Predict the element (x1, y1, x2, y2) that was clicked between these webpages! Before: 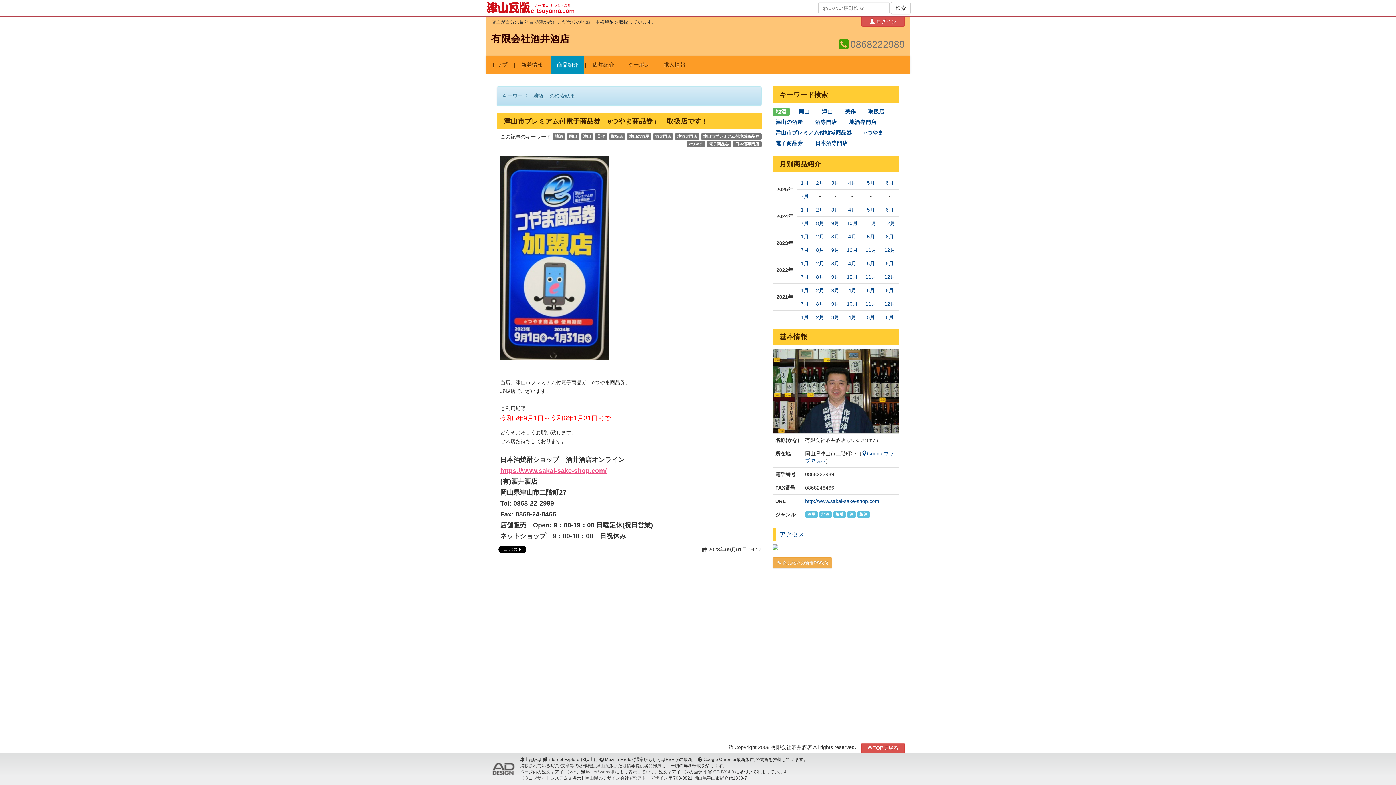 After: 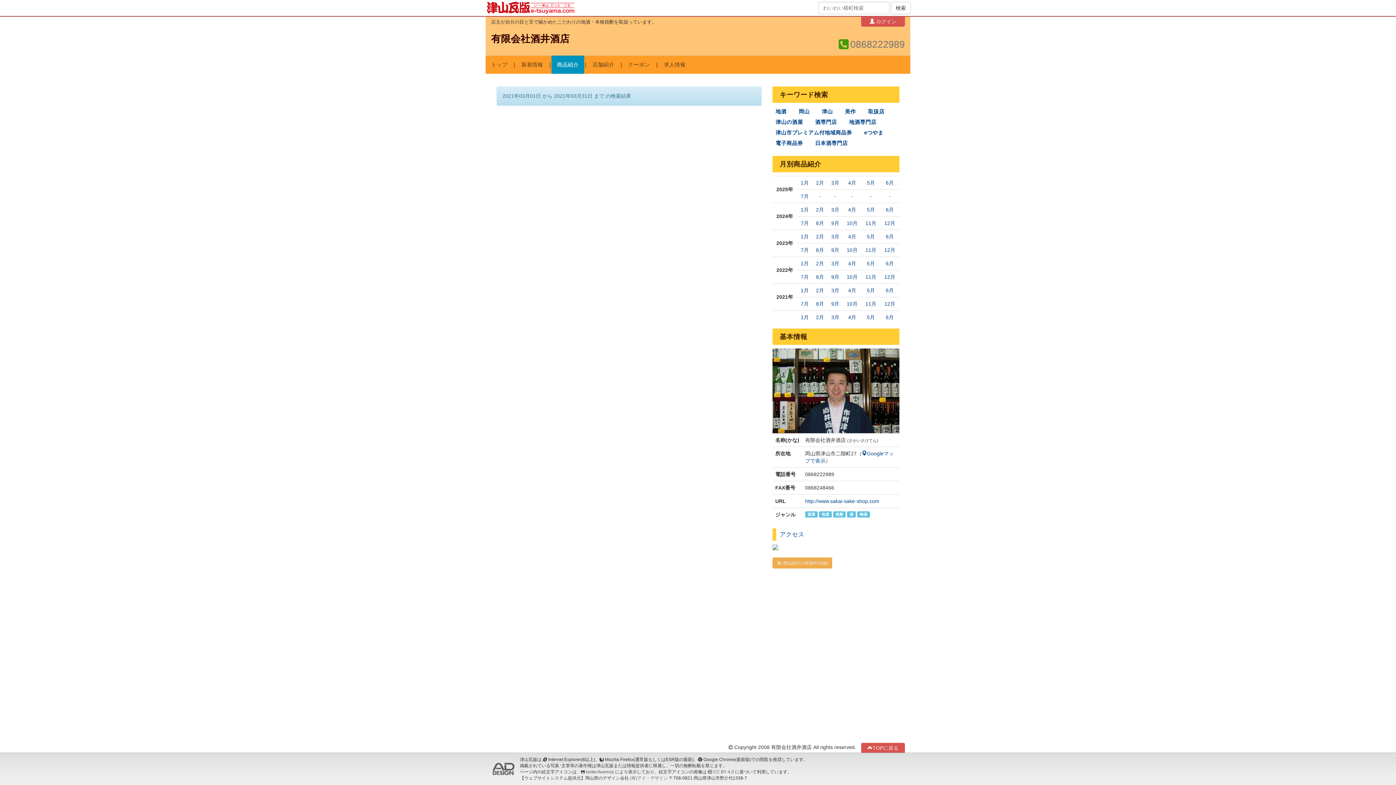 Action: label: 3月 bbox: (831, 287, 839, 293)